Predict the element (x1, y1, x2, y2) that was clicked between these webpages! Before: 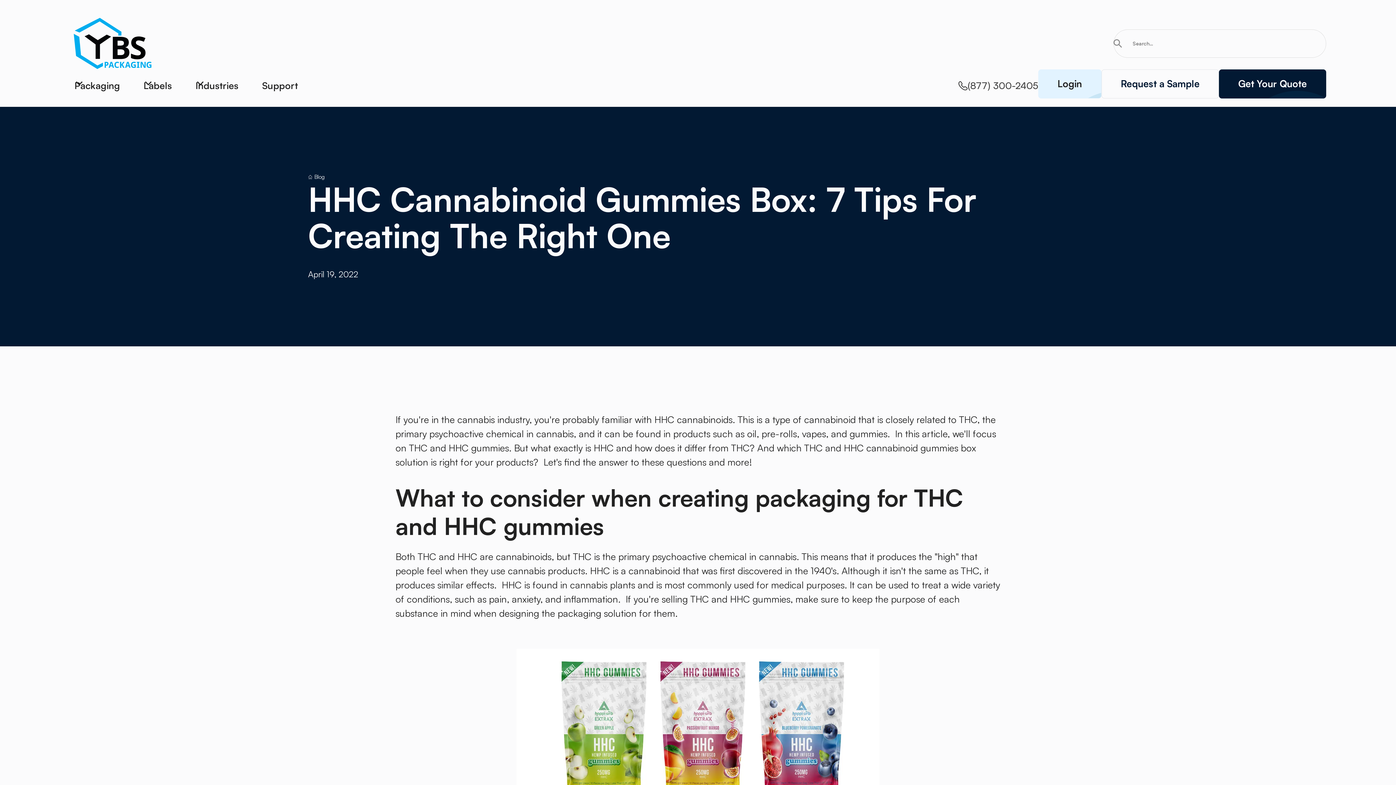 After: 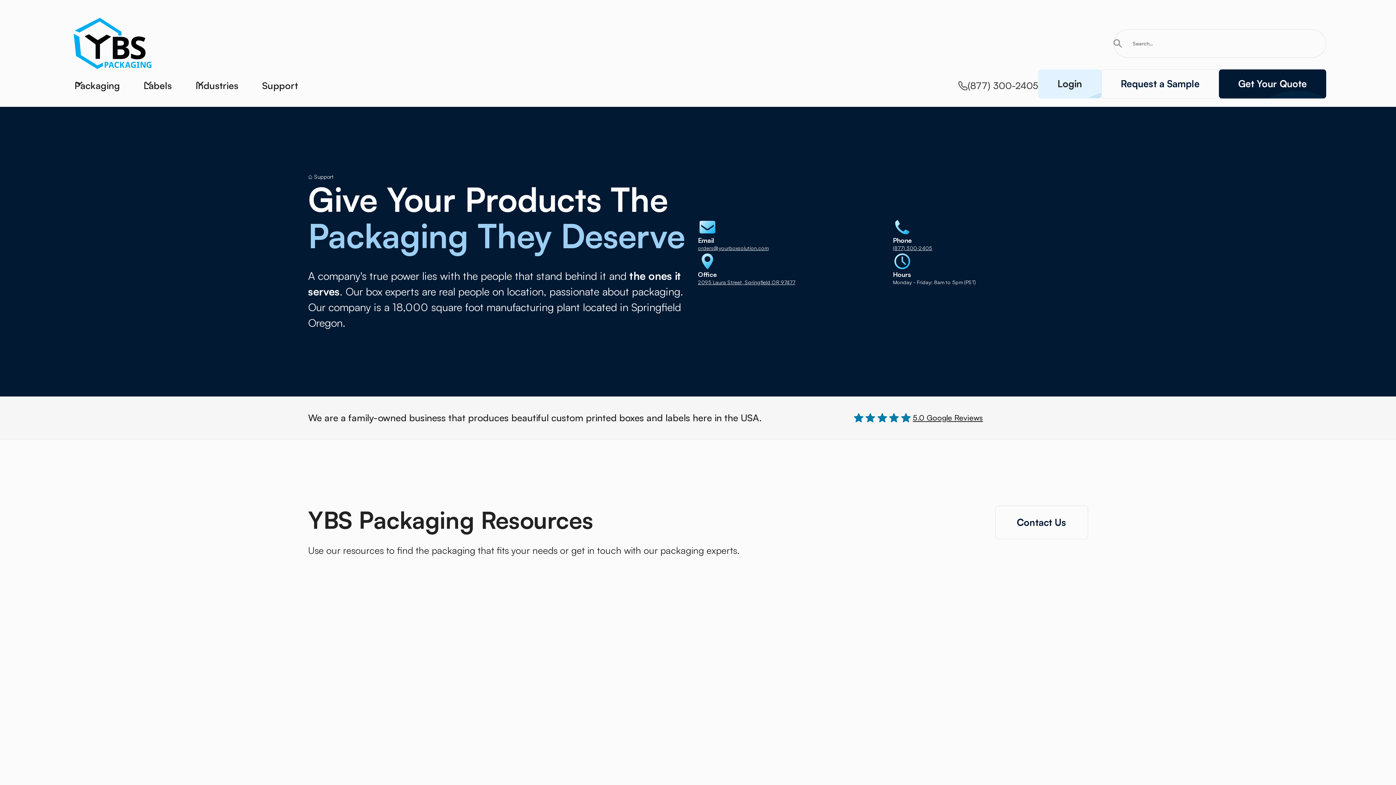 Action: label: Support bbox: (257, 69, 302, 102)